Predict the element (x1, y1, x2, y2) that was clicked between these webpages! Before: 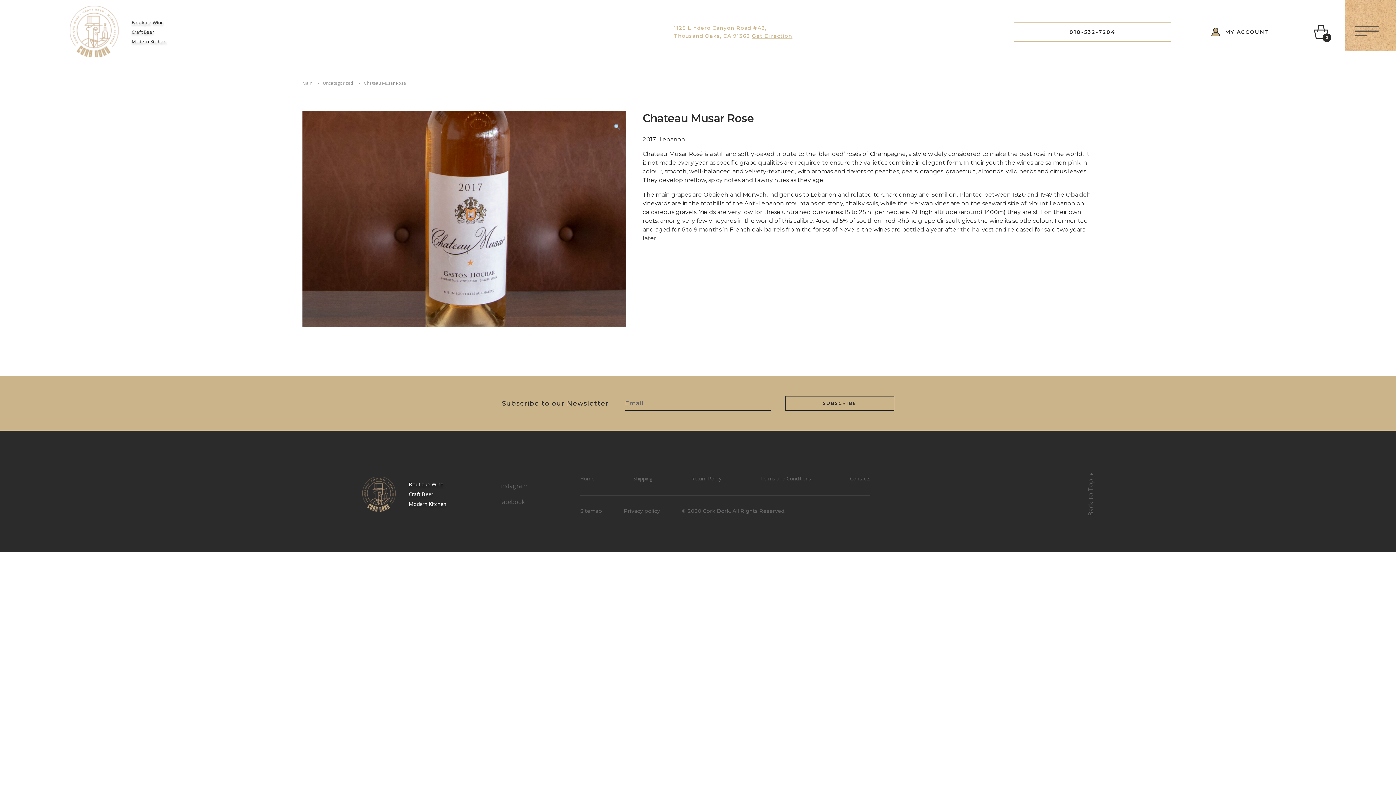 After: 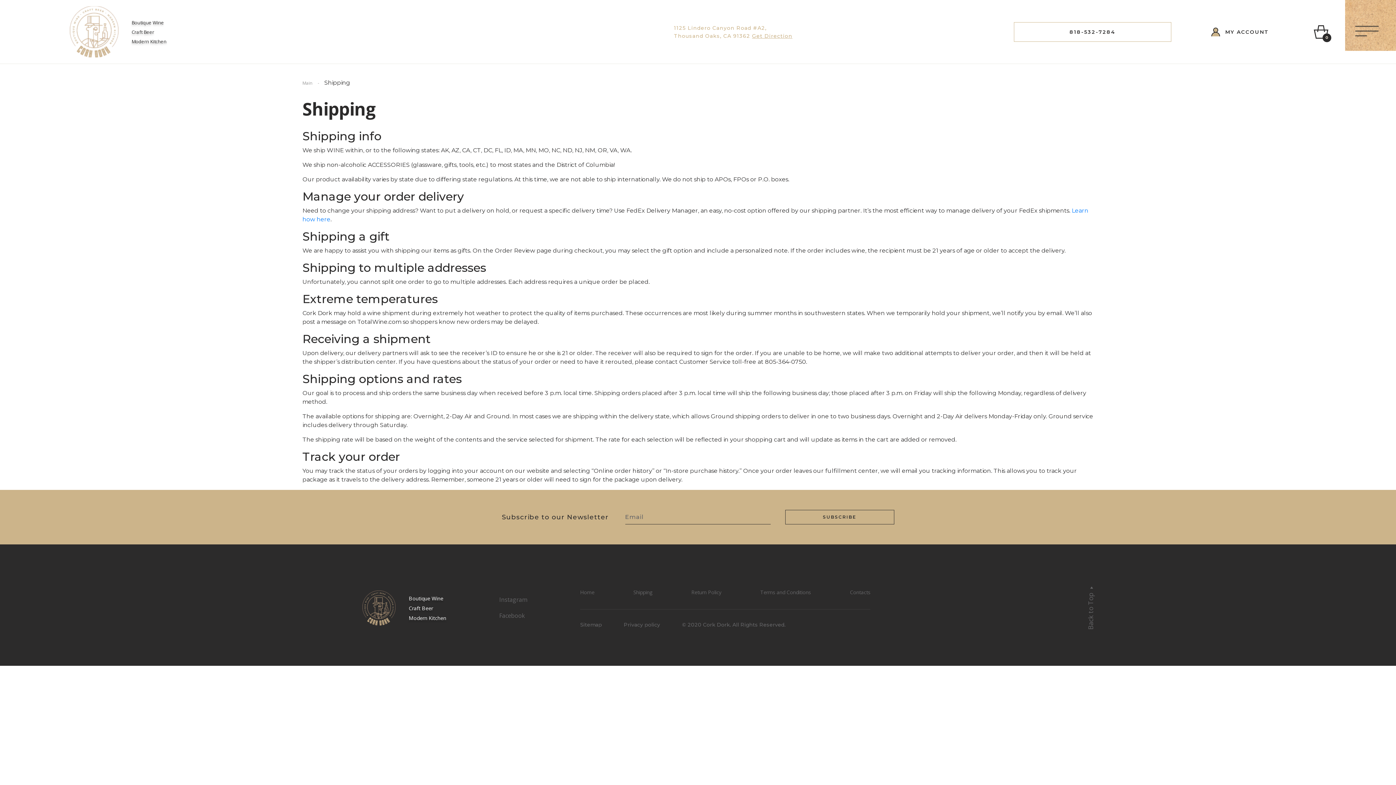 Action: label: Shipping bbox: (633, 475, 652, 482)